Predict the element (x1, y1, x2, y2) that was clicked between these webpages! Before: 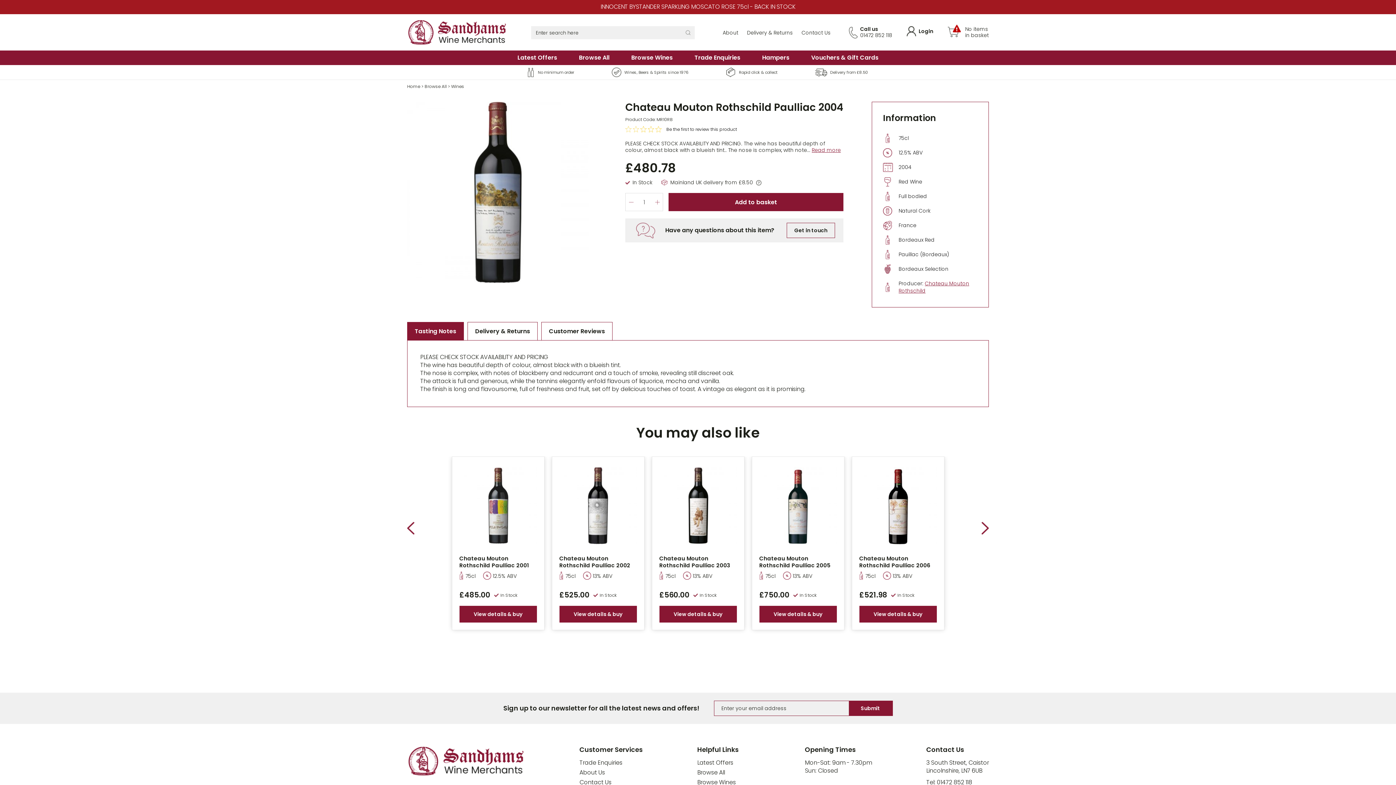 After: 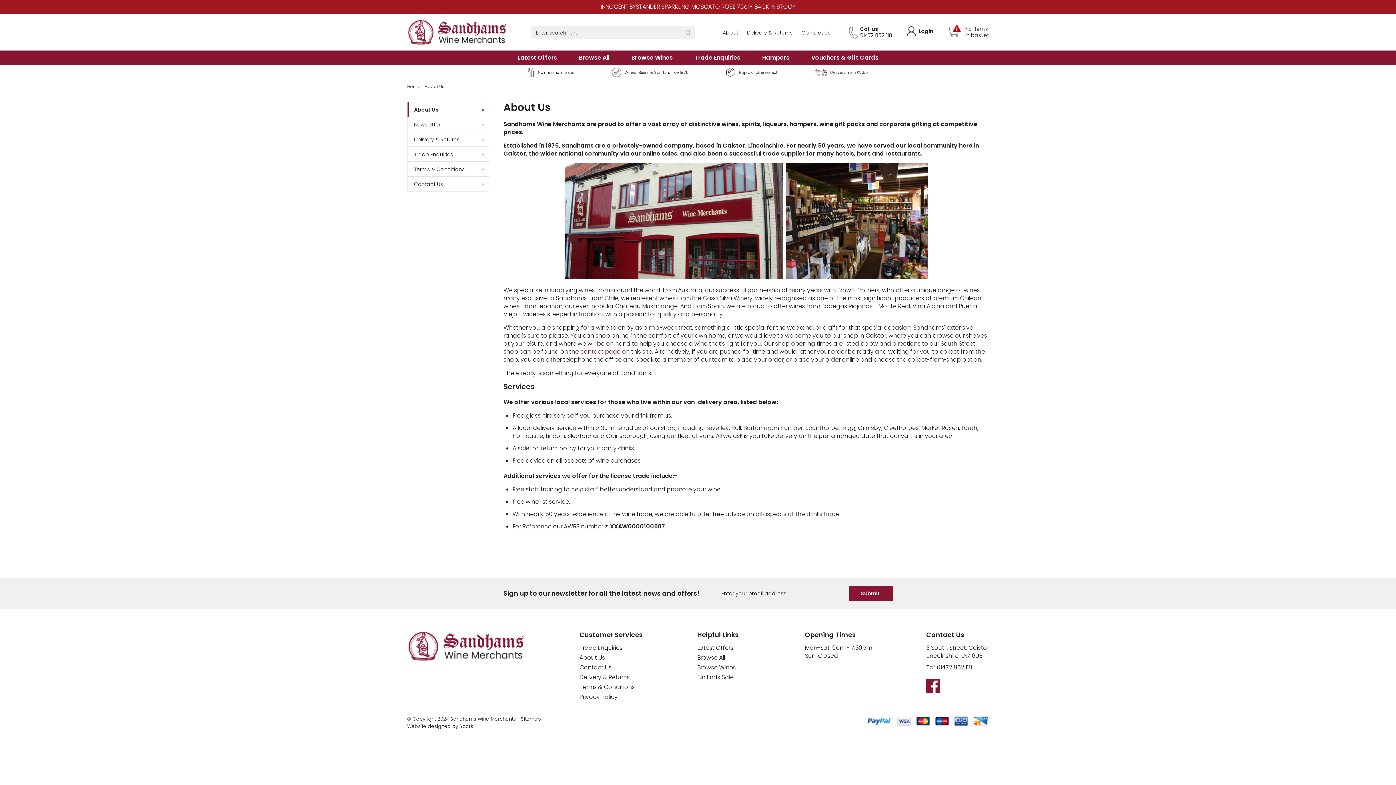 Action: label: About Us bbox: (579, 768, 605, 777)